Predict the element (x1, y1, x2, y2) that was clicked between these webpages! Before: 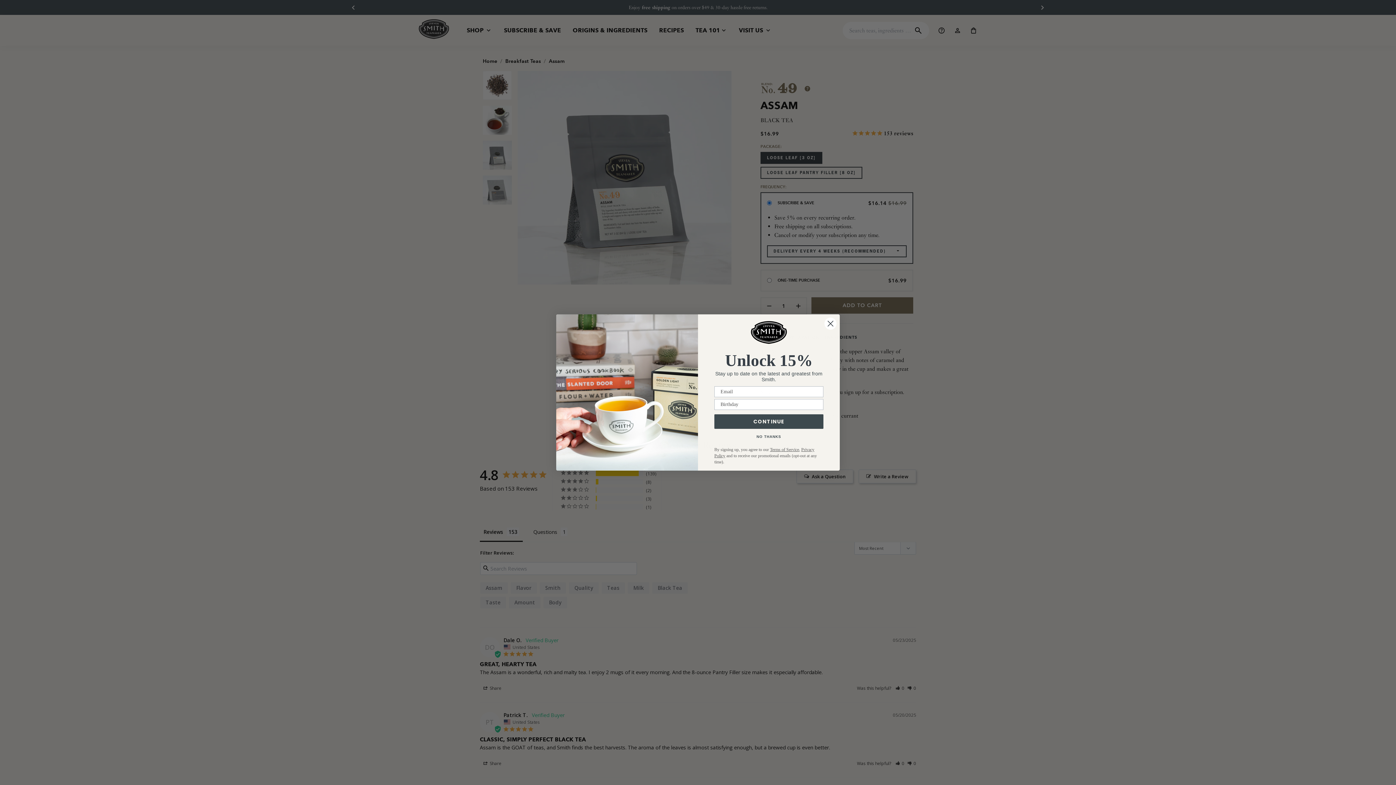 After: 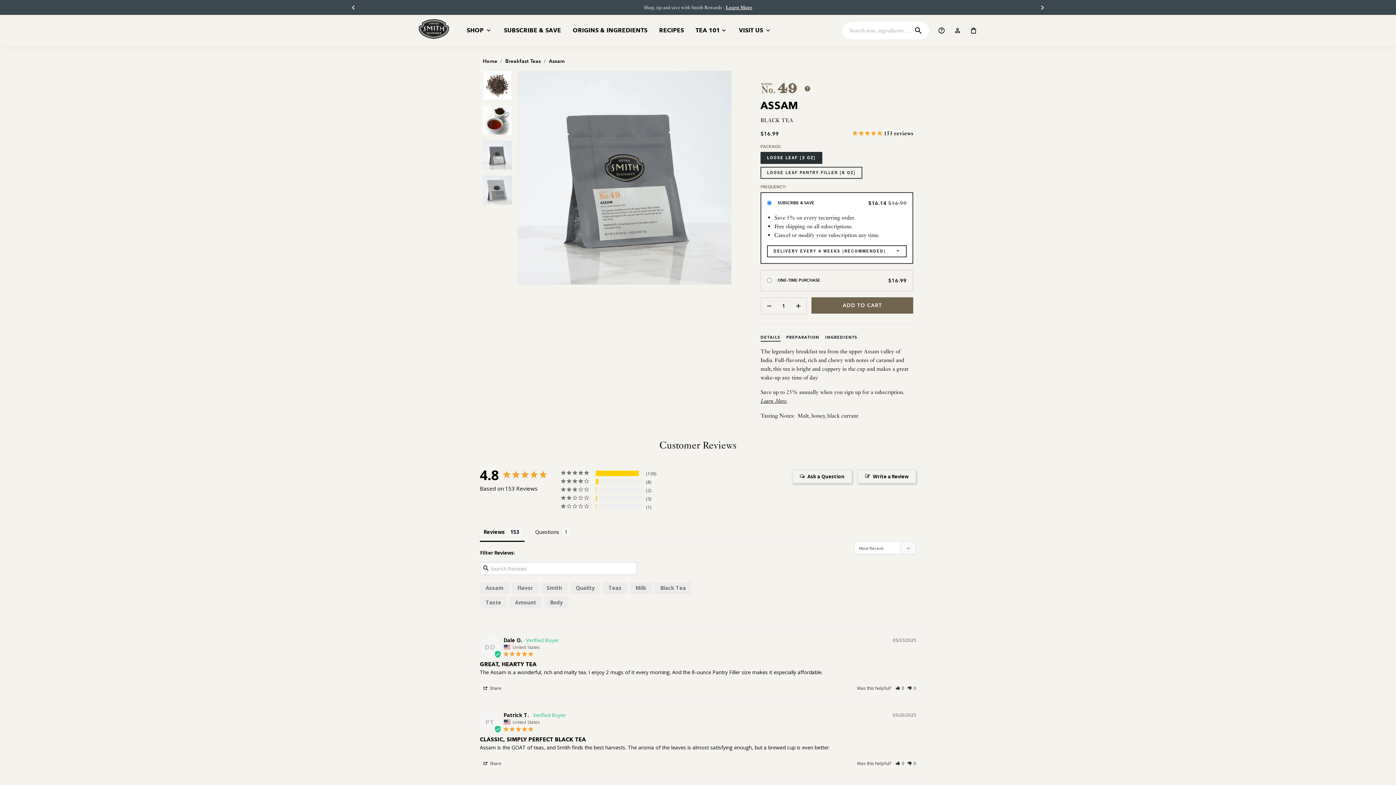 Action: label: NO THANKS bbox: (714, 433, 823, 440)